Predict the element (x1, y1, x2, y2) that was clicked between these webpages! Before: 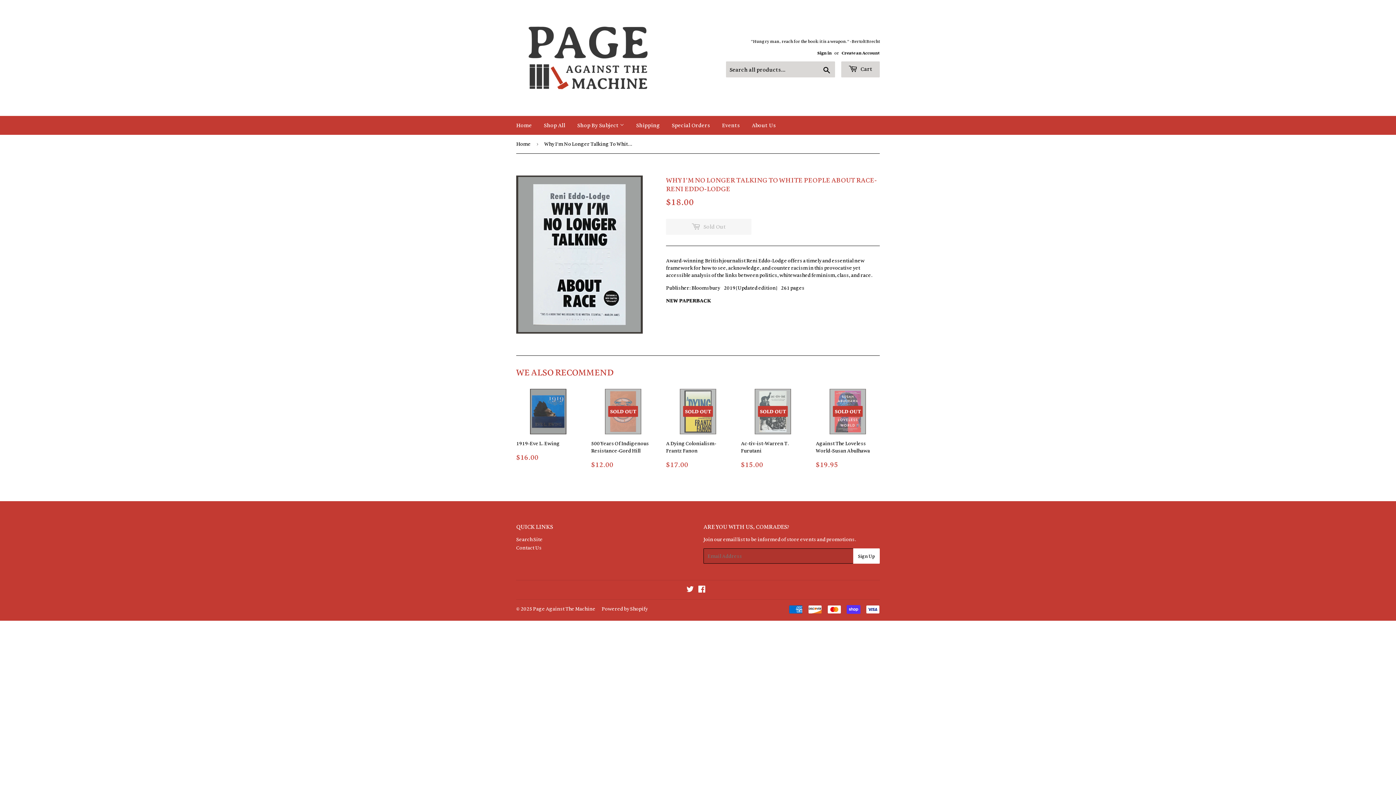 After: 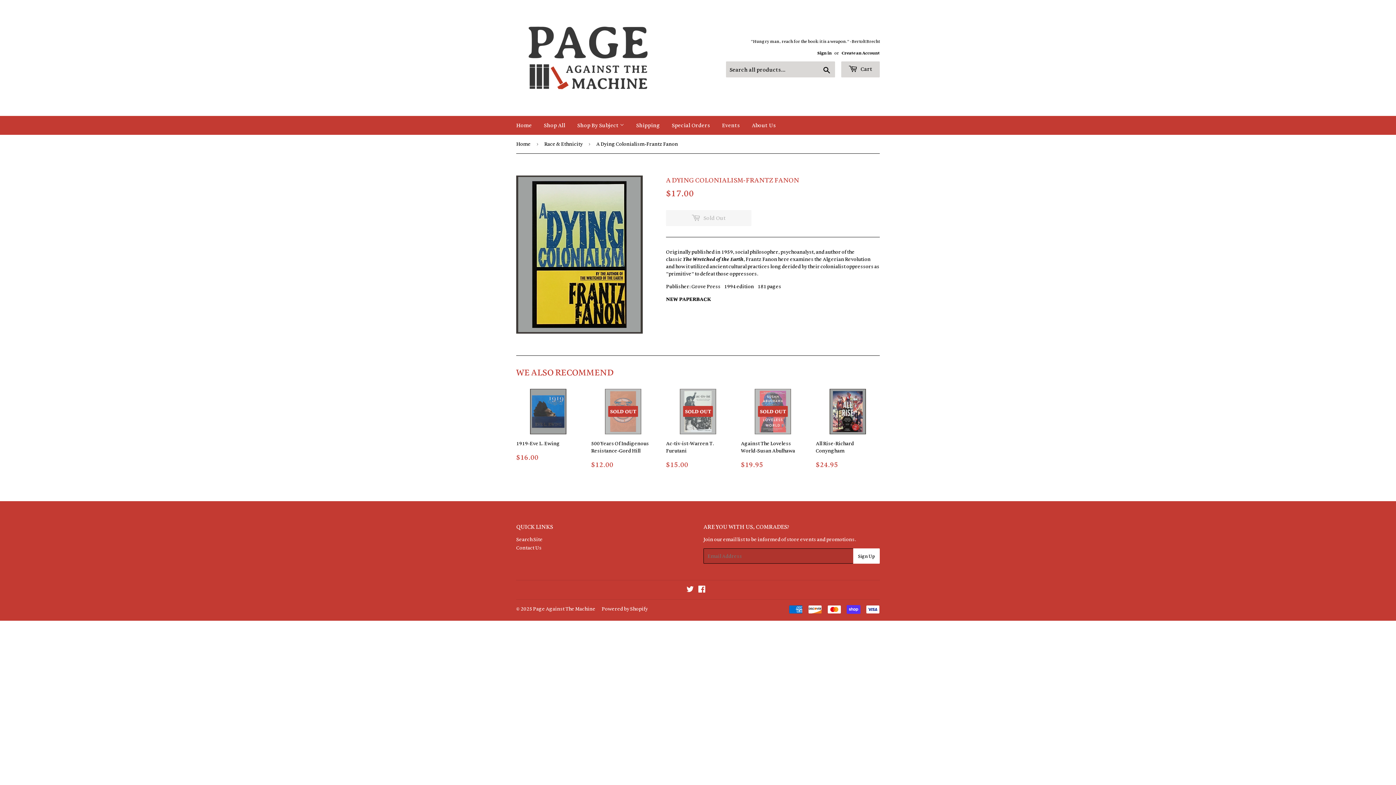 Action: label: SOLD OUT

A Dying Colonialism-Frantz Fanon

REGULAR PRICE
$17.00
$17.00 bbox: (666, 388, 730, 468)